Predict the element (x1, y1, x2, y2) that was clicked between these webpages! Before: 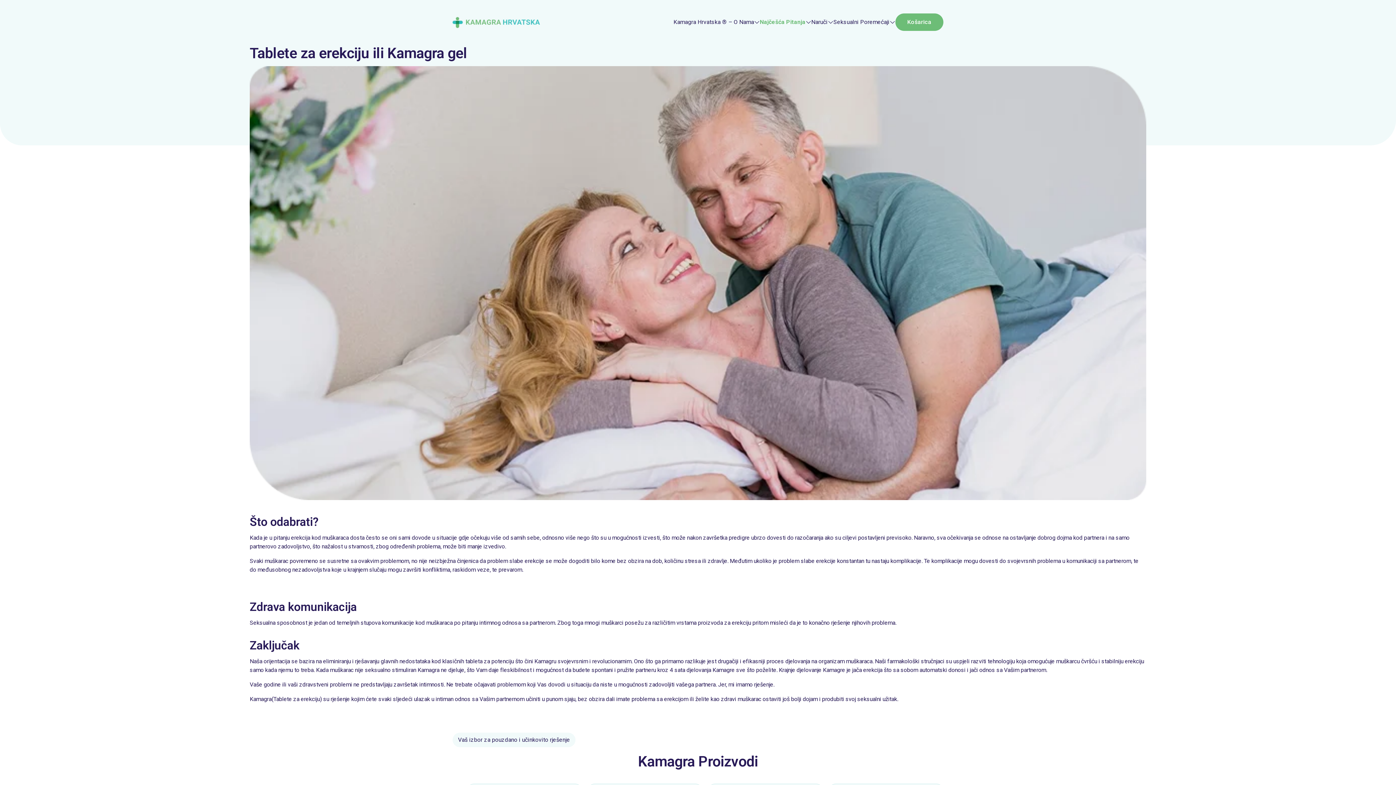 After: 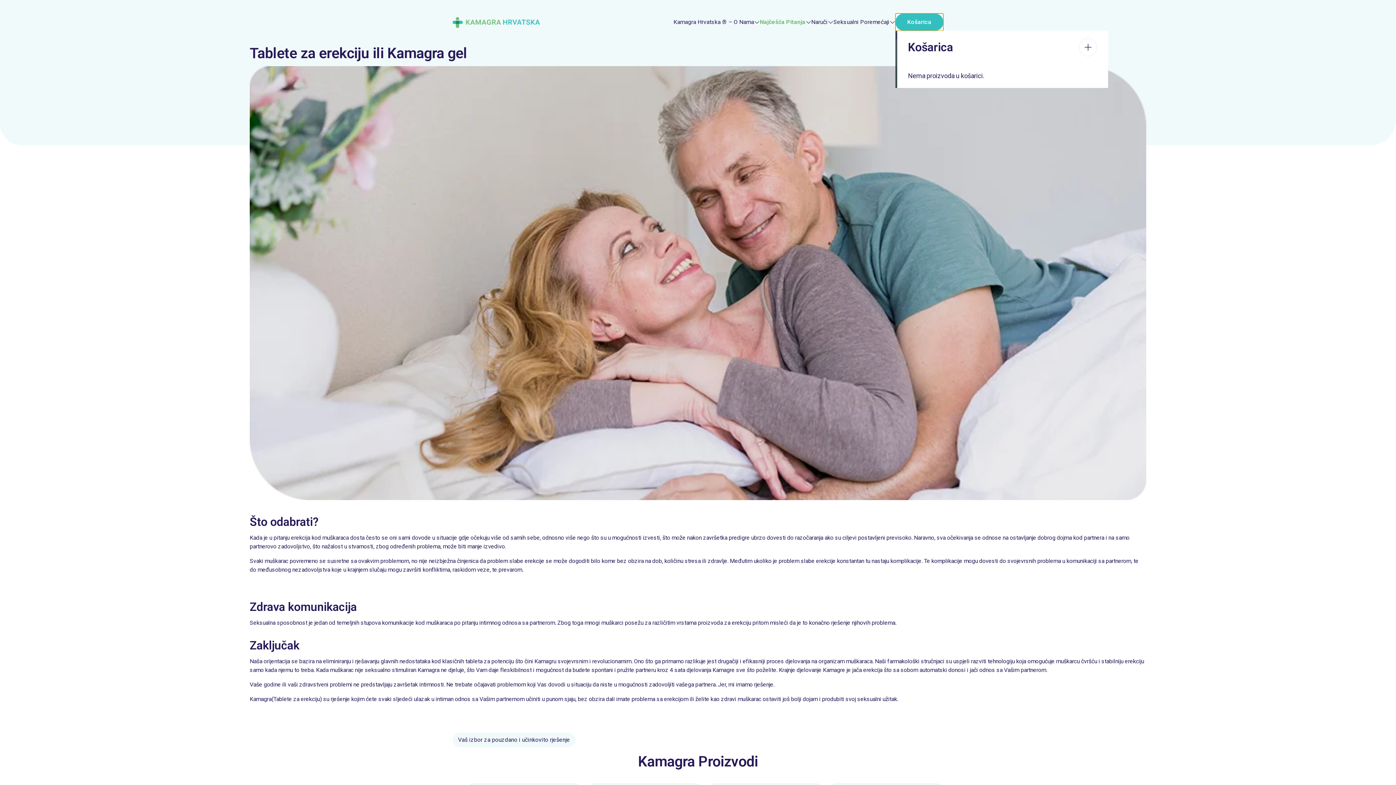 Action: label: Košarica bbox: (895, 13, 943, 30)